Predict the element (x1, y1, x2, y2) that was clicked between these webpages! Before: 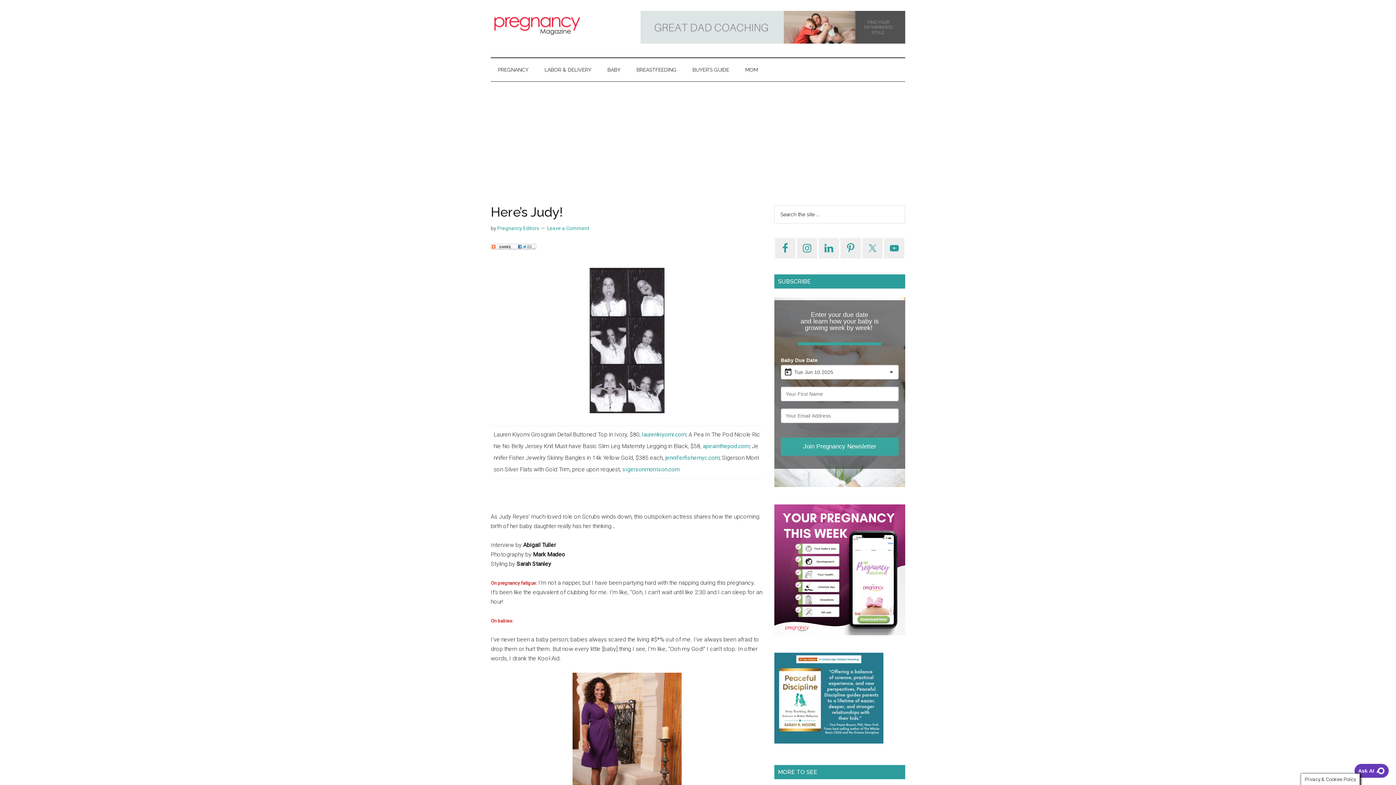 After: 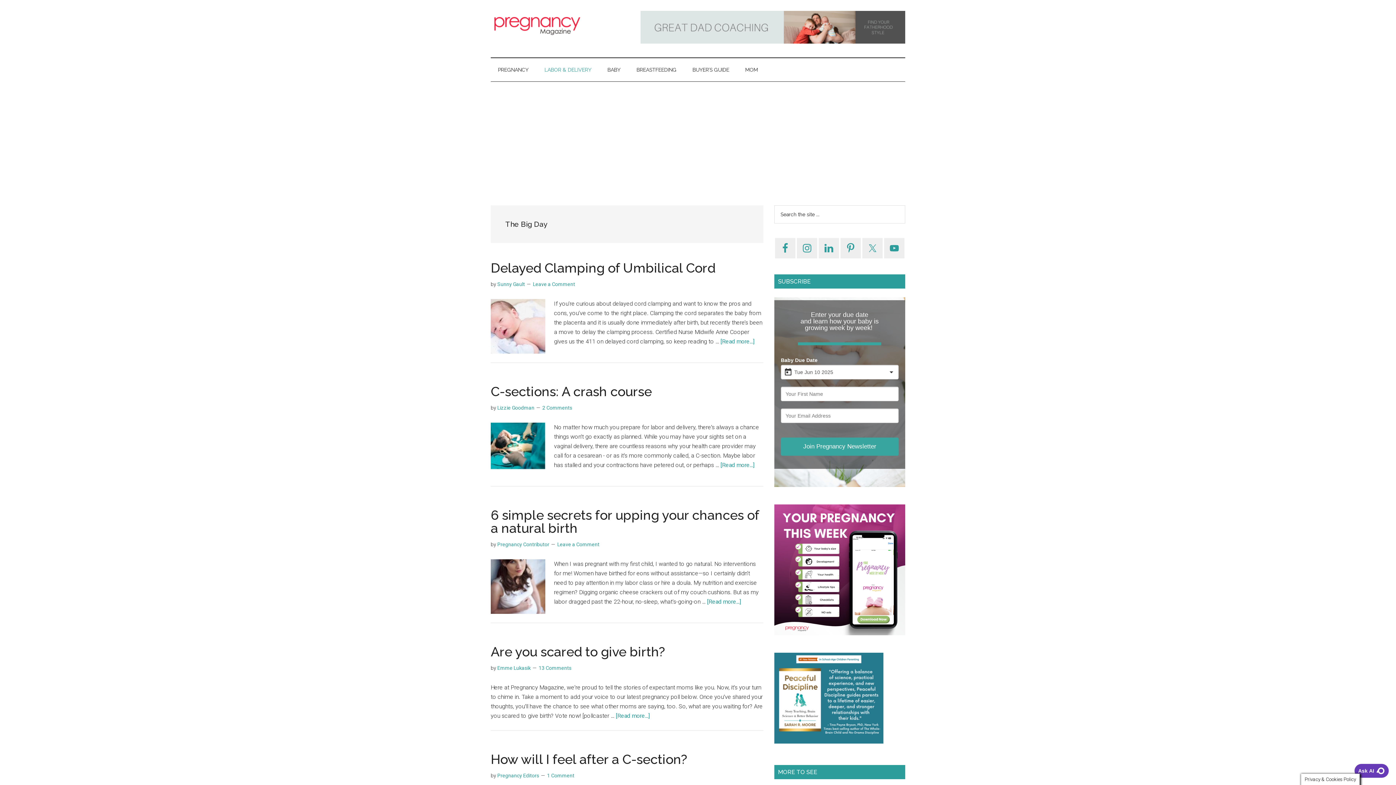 Action: bbox: (537, 58, 598, 81) label: LABOR & DELIVERY